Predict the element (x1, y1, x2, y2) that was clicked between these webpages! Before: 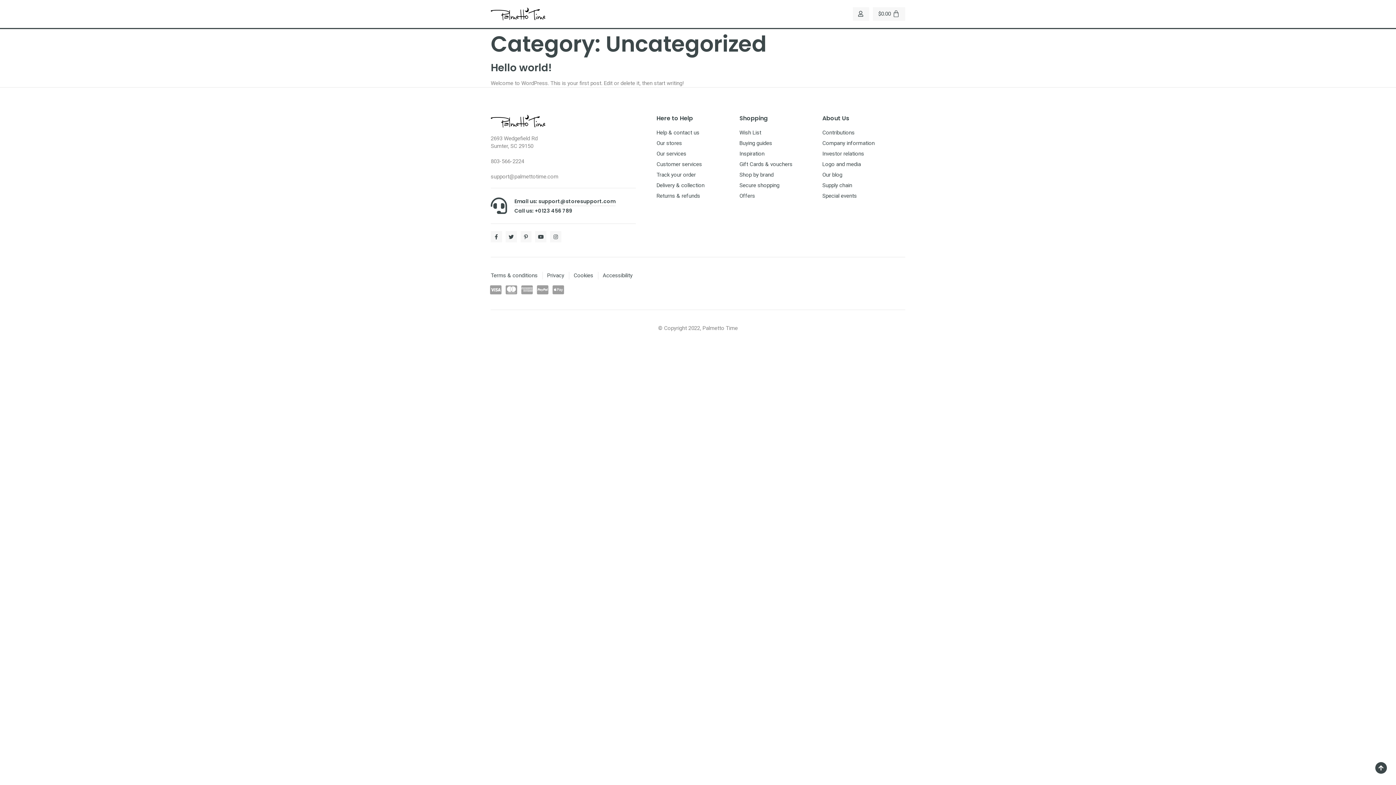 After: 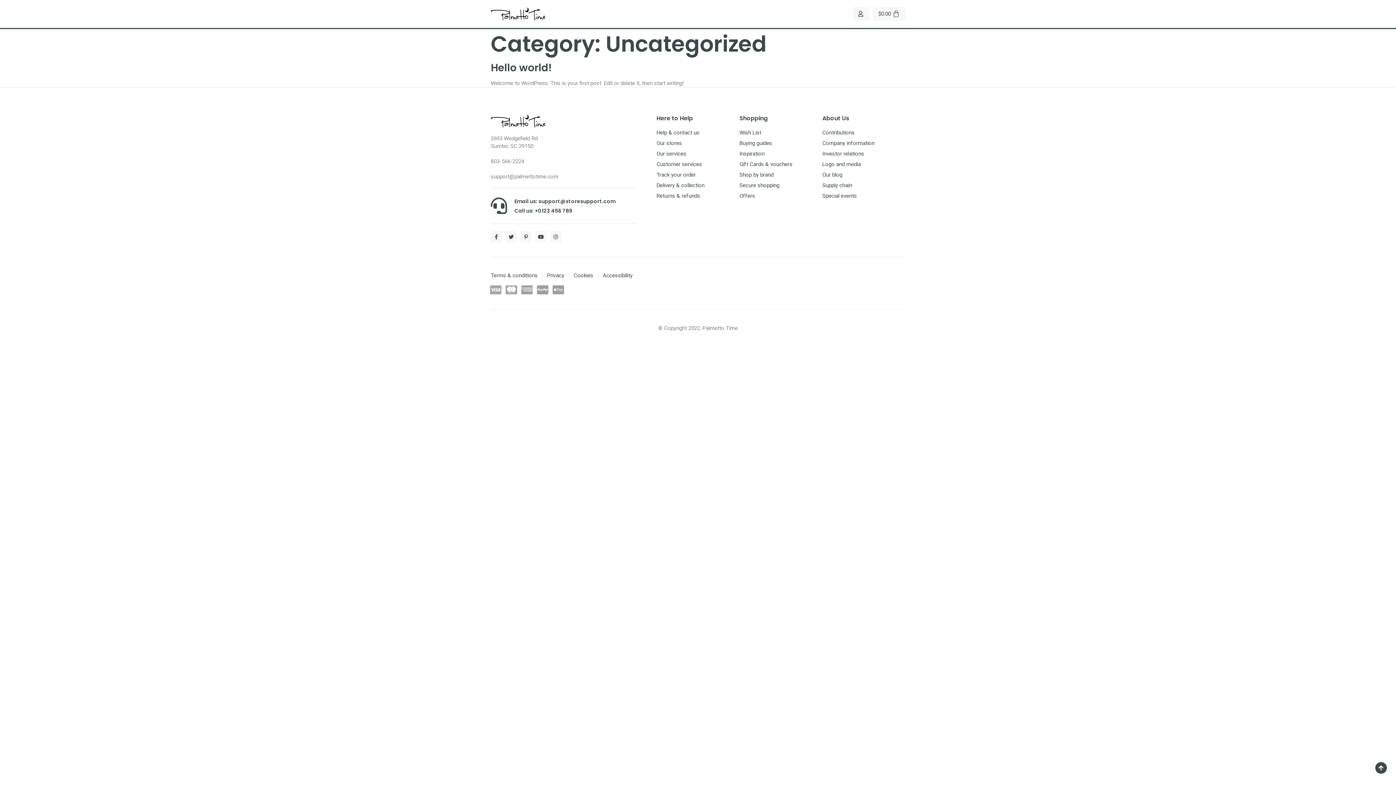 Action: bbox: (490, 285, 501, 295) label: Cc-visa